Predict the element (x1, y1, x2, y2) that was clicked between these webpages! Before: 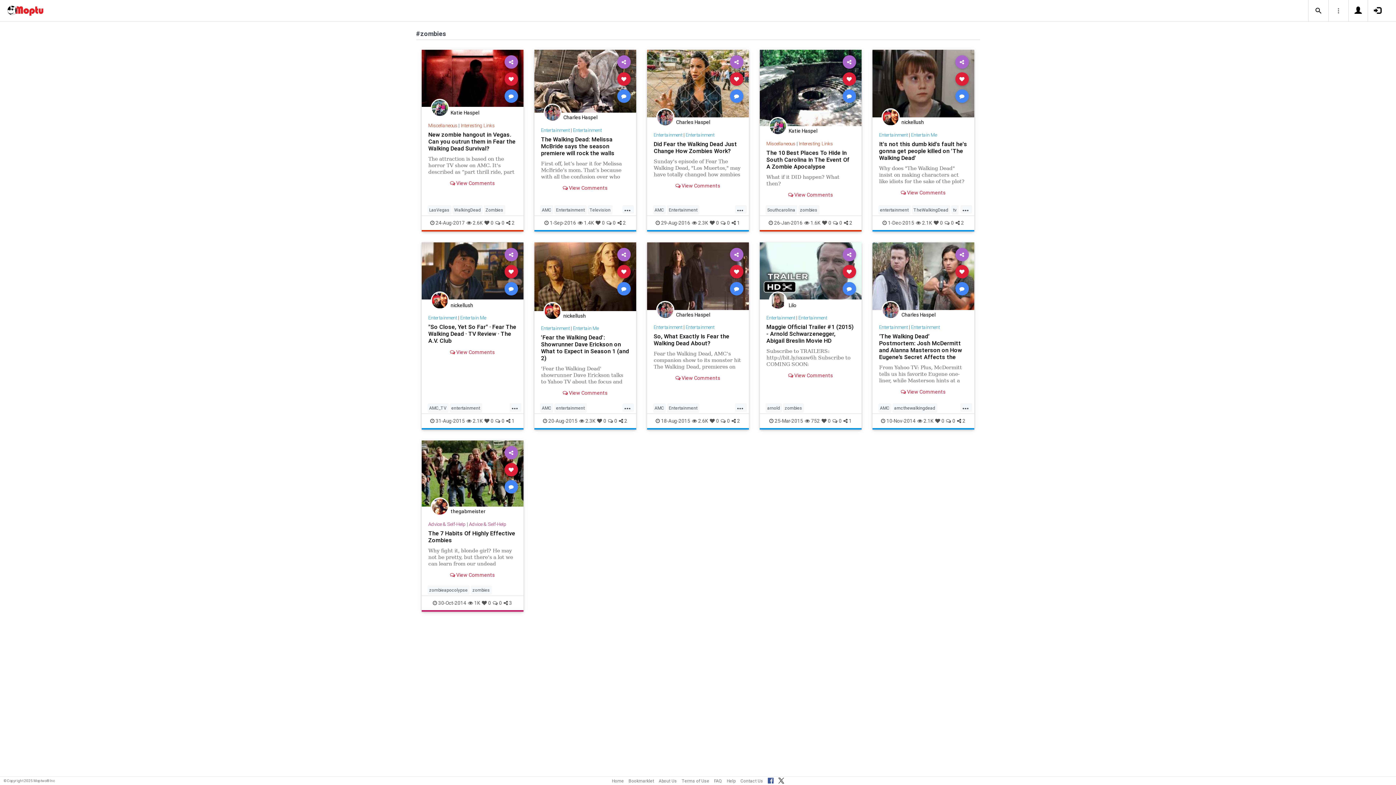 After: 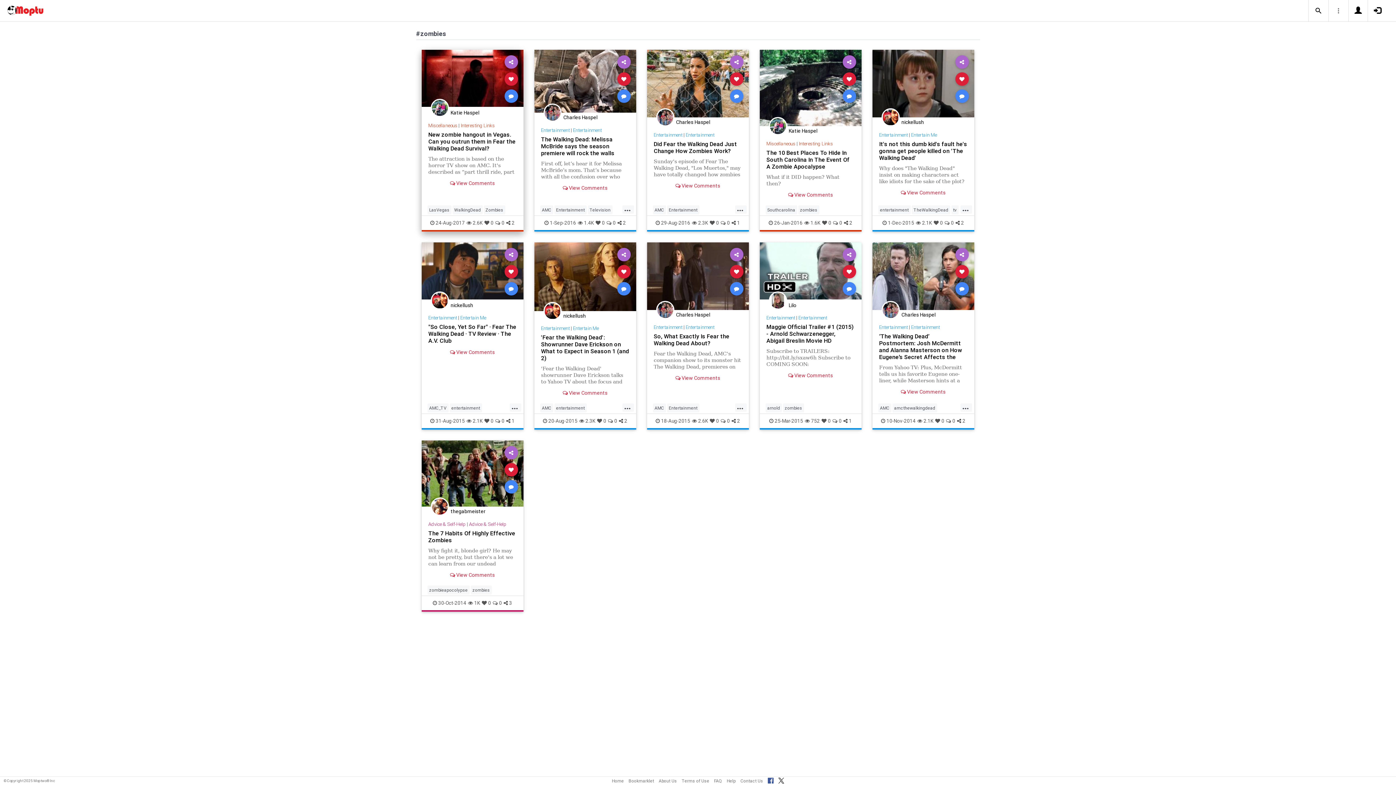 Action: bbox: (504, 89, 518, 102)